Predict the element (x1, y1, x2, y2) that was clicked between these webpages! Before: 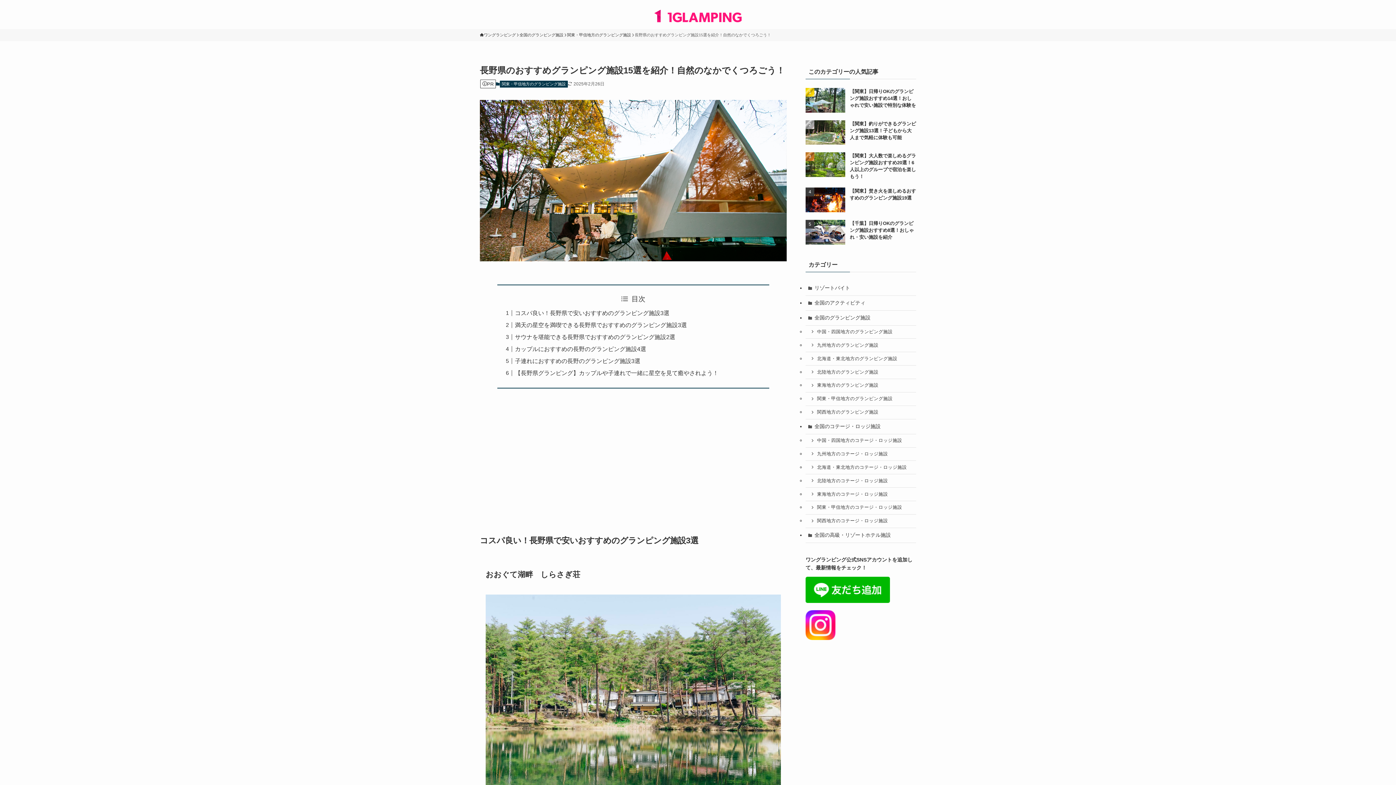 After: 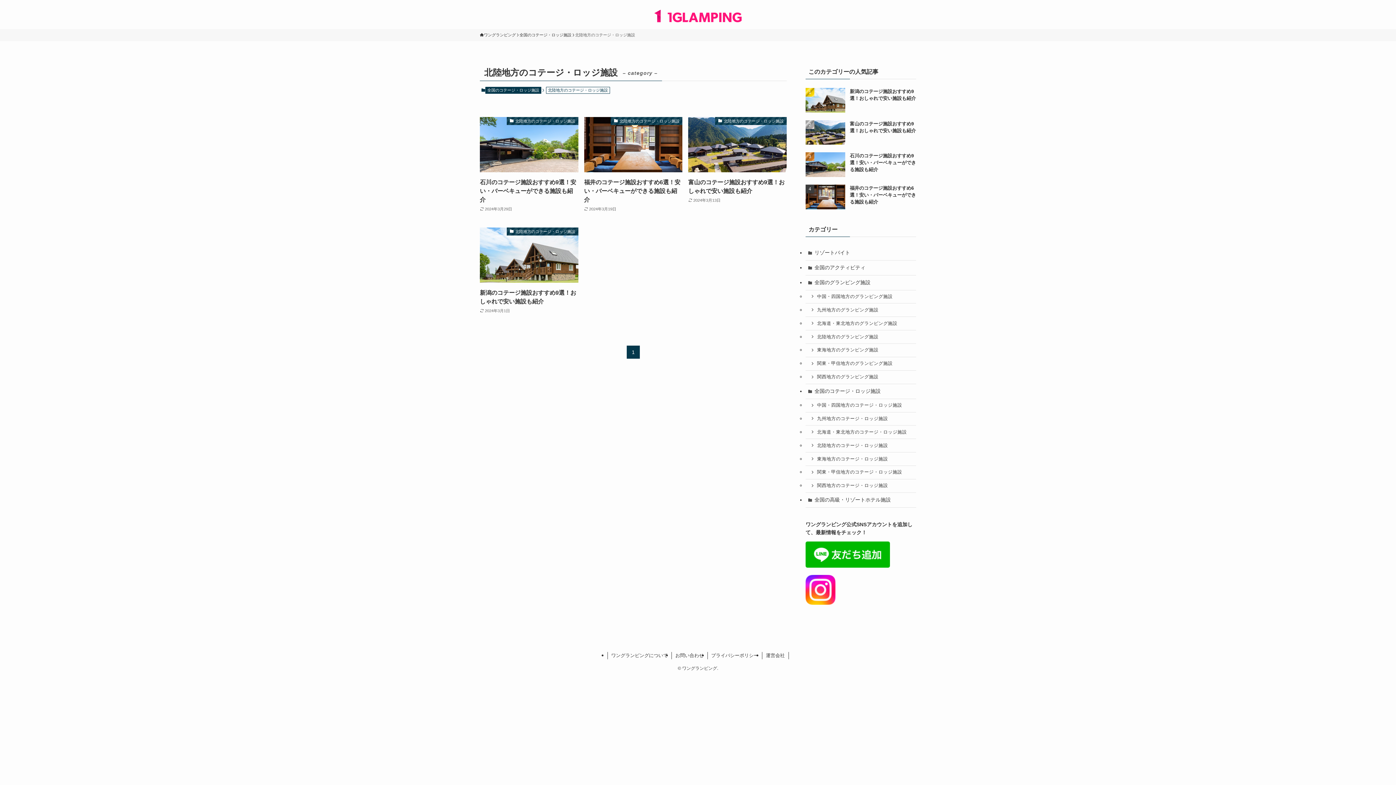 Action: label: 北陸地方のコテージ・ロッジ施設 bbox: (805, 474, 916, 488)